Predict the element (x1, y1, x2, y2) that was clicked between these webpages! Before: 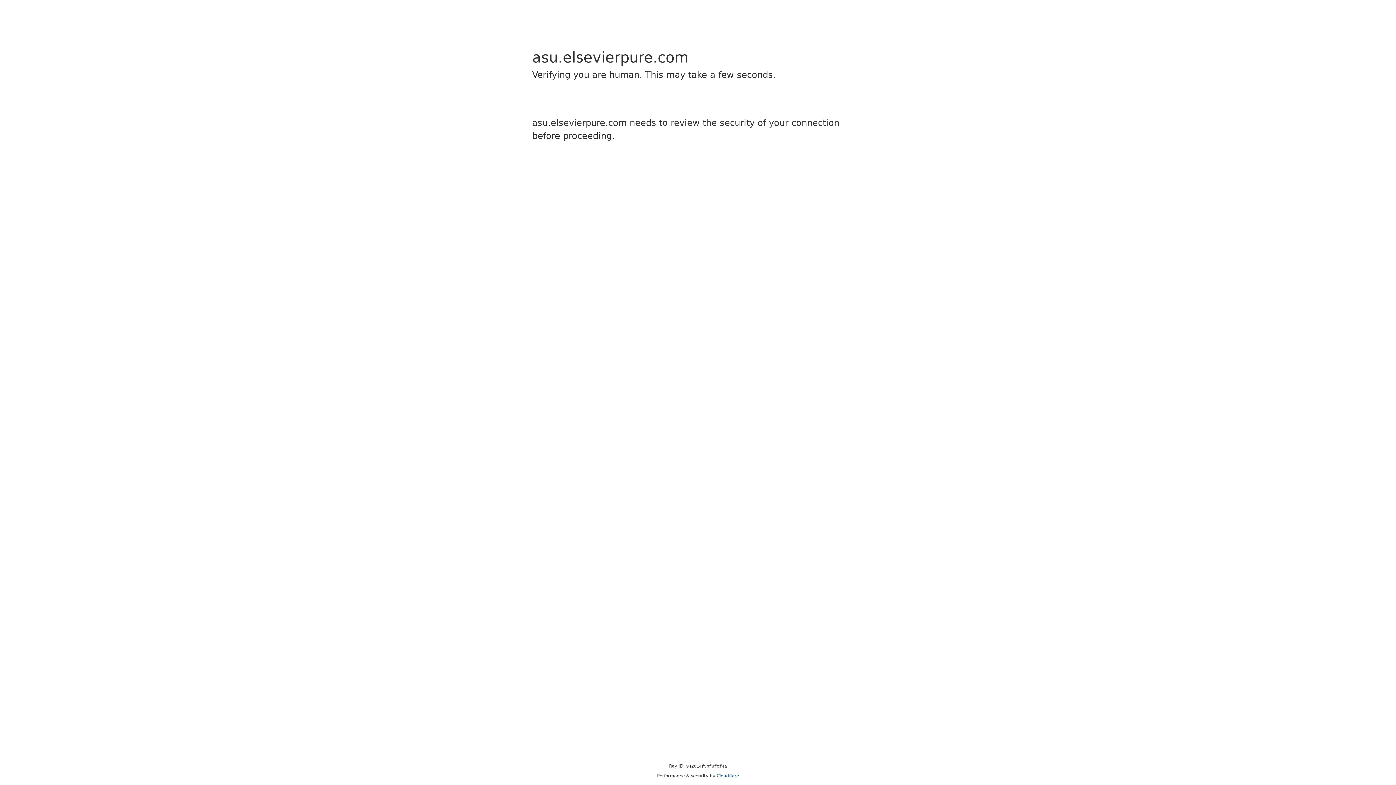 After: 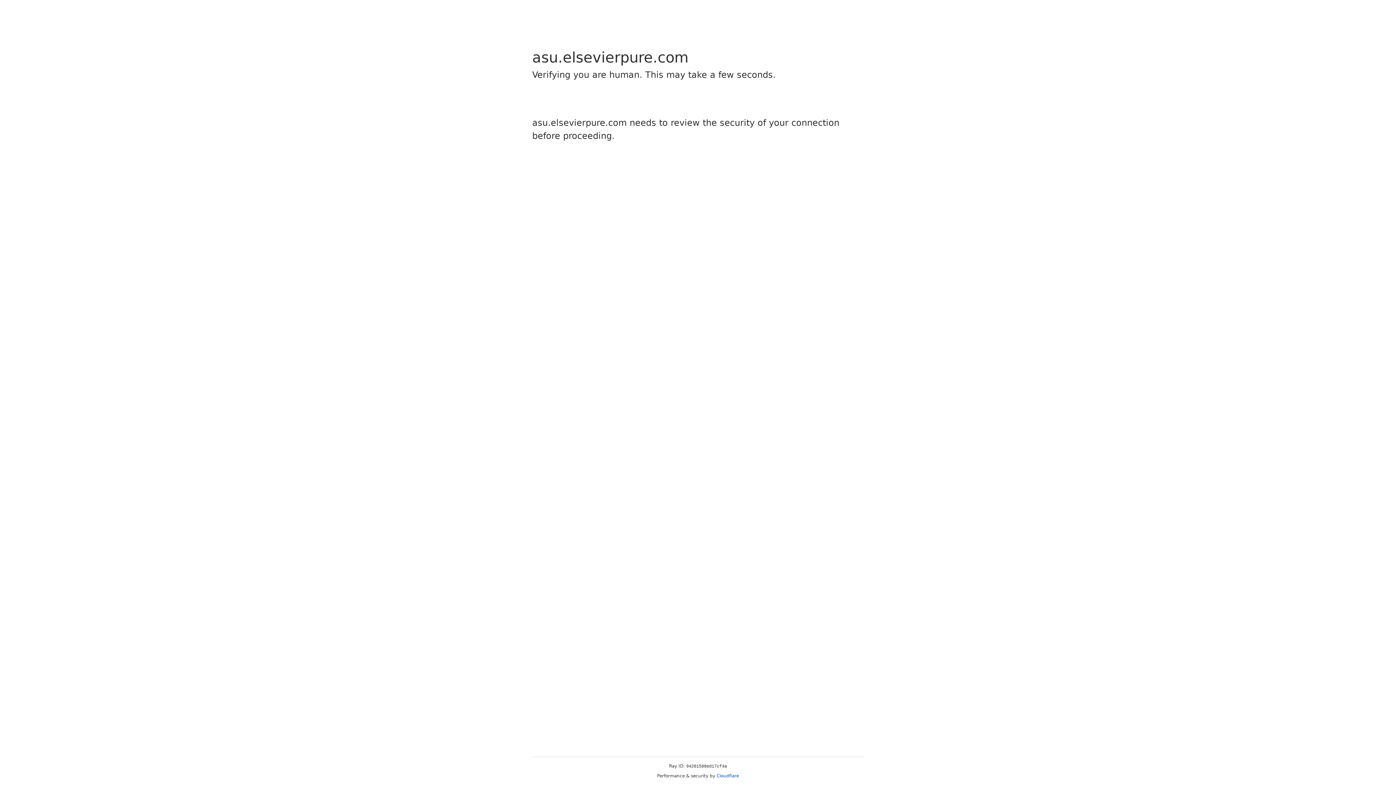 Action: label: Cloudflare bbox: (716, 773, 739, 778)